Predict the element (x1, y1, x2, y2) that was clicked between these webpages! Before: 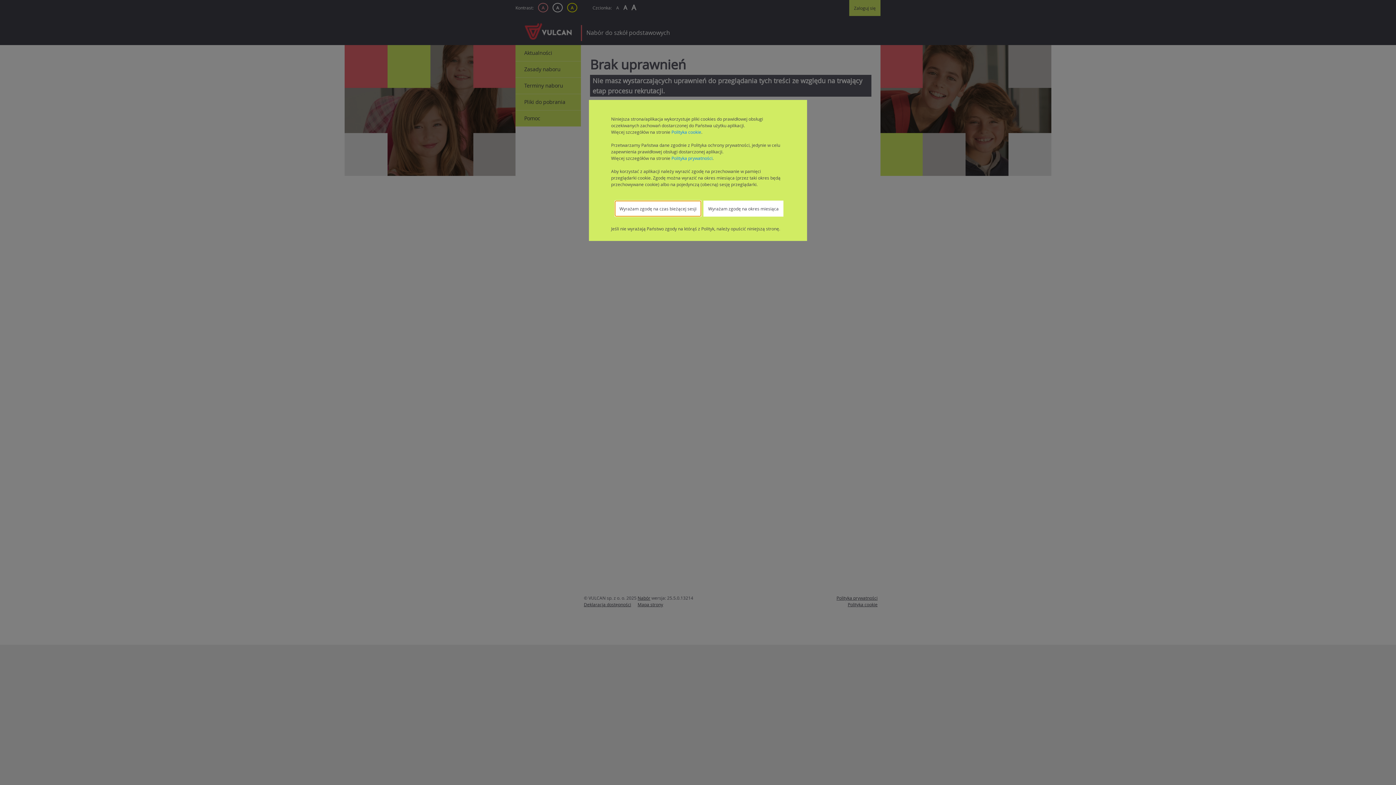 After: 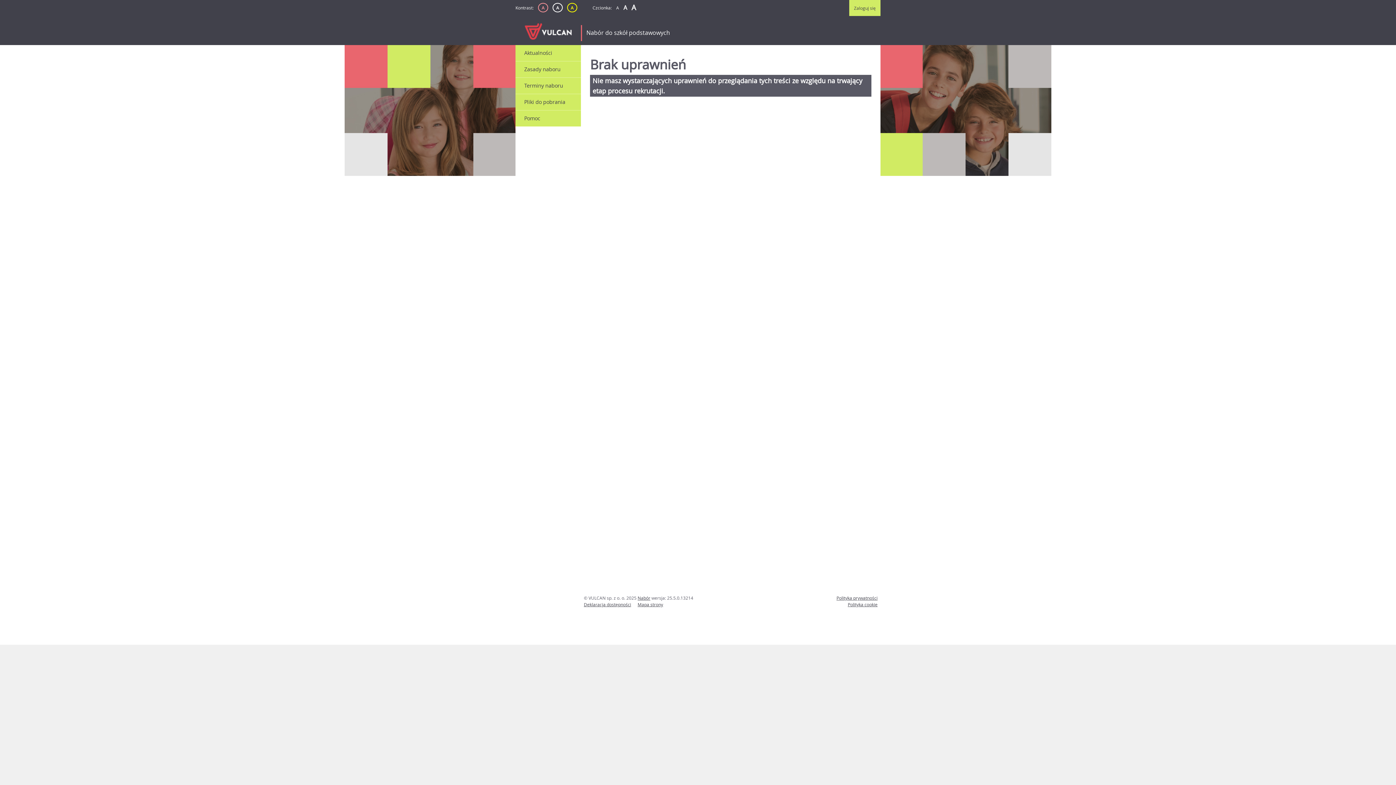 Action: bbox: (614, 200, 701, 216) label: Wyrażam zgodę na czas bieżącej sesji